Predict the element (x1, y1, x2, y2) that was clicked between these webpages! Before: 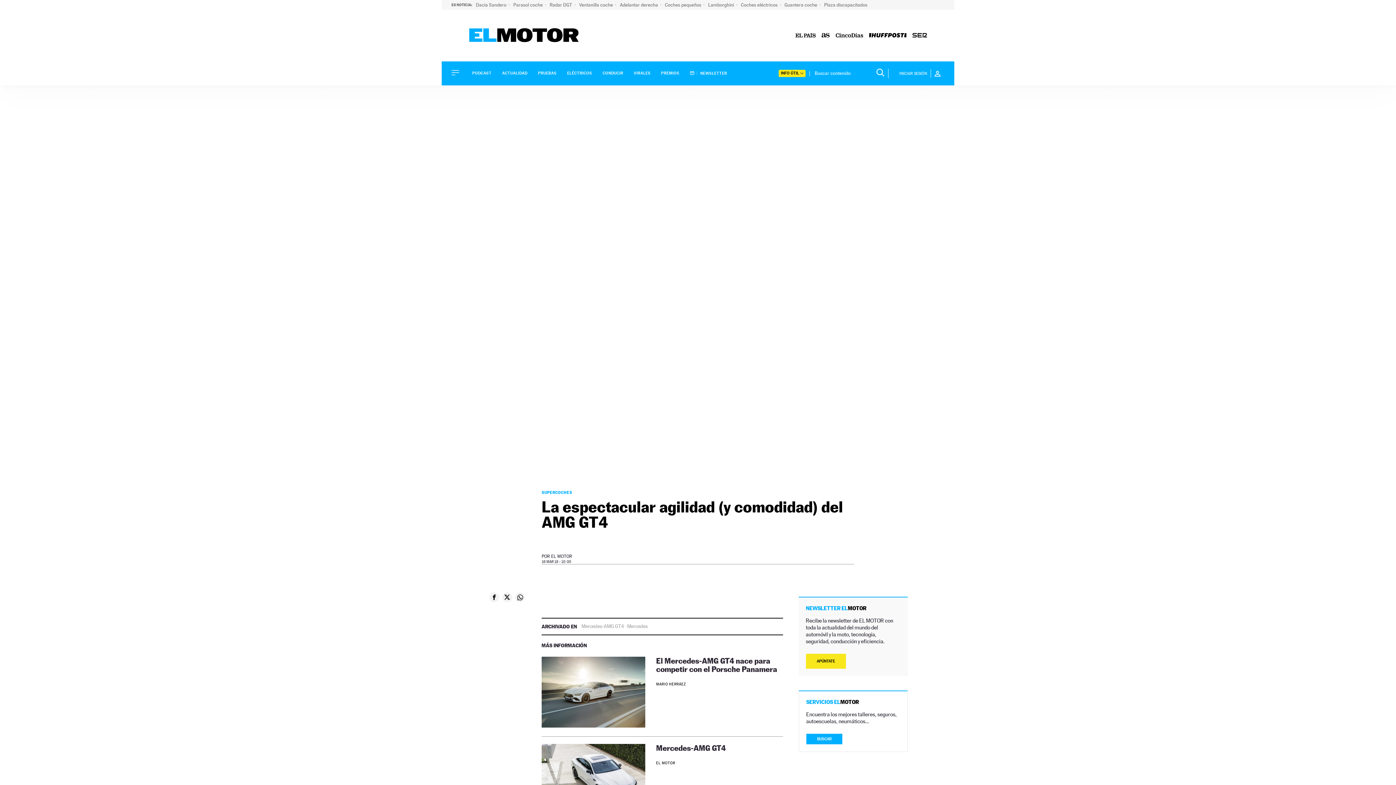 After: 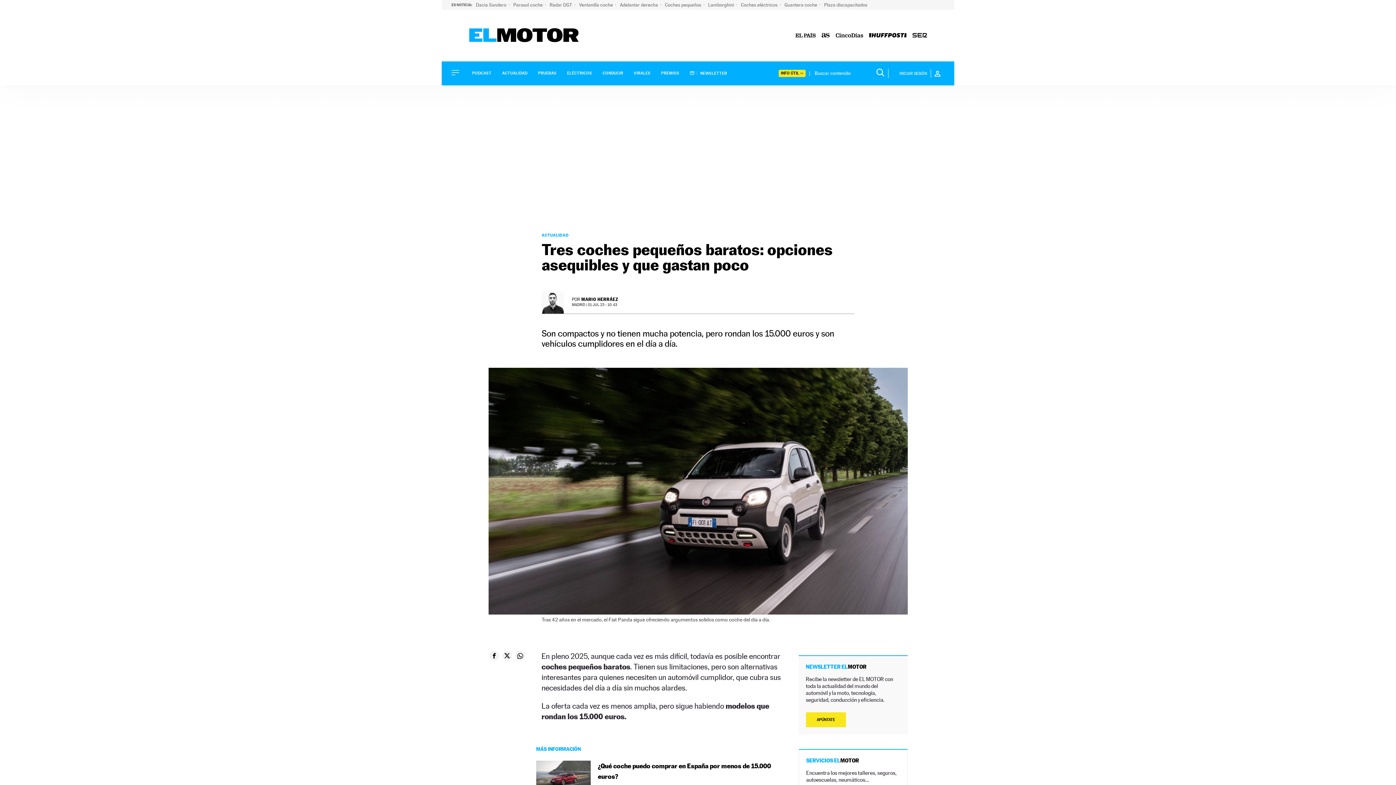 Action: label: Coches pequeños  bbox: (665, 2, 704, 7)